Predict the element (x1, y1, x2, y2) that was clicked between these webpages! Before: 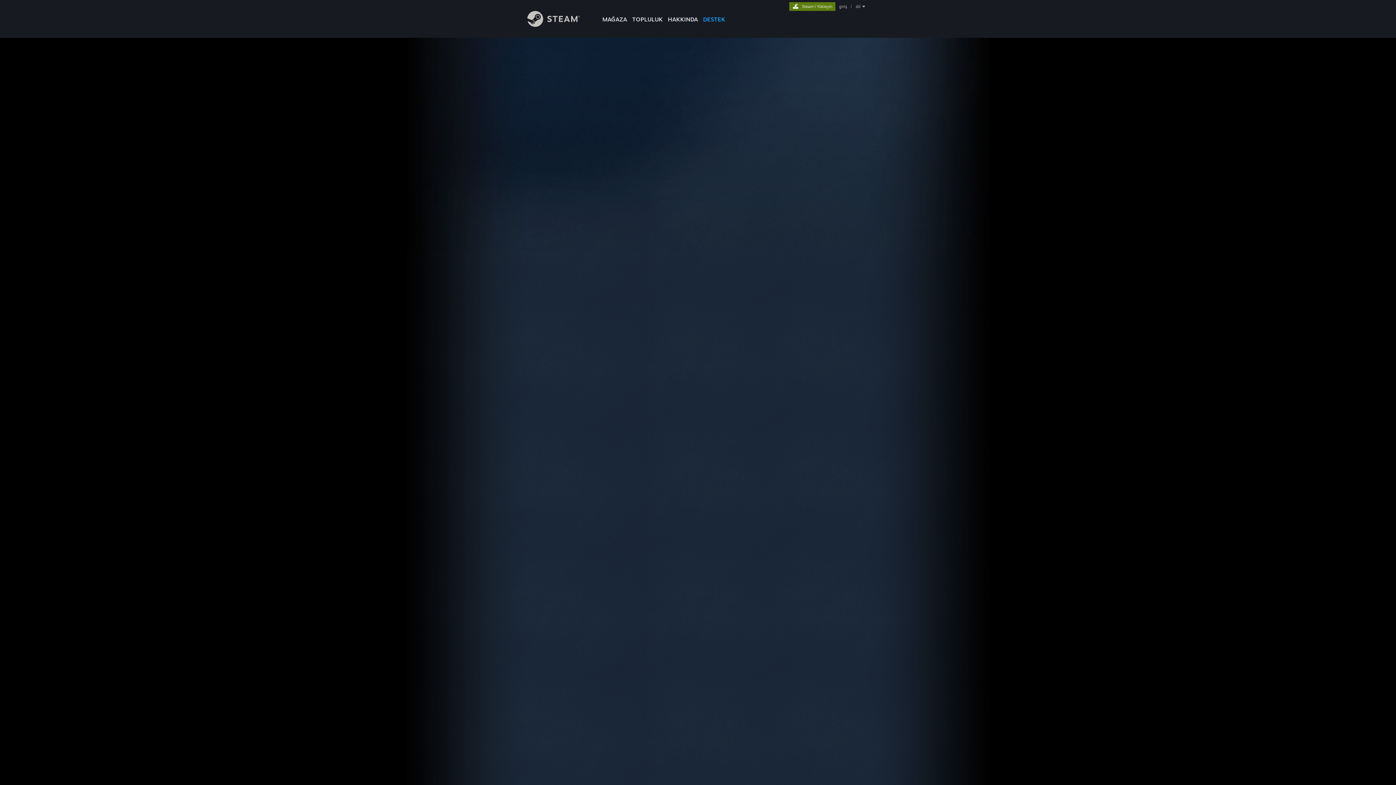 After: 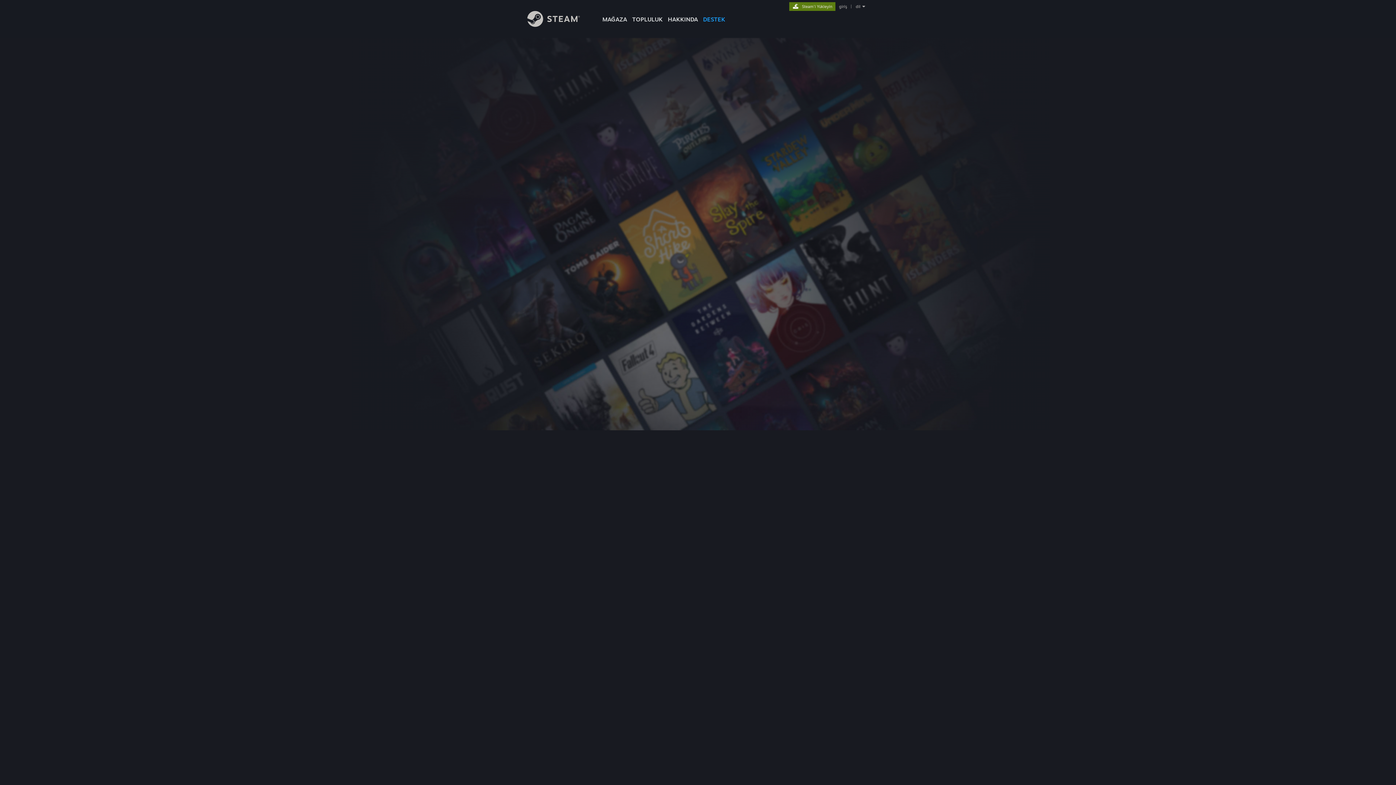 Action: bbox: (837, 4, 848, 9) label: giriş